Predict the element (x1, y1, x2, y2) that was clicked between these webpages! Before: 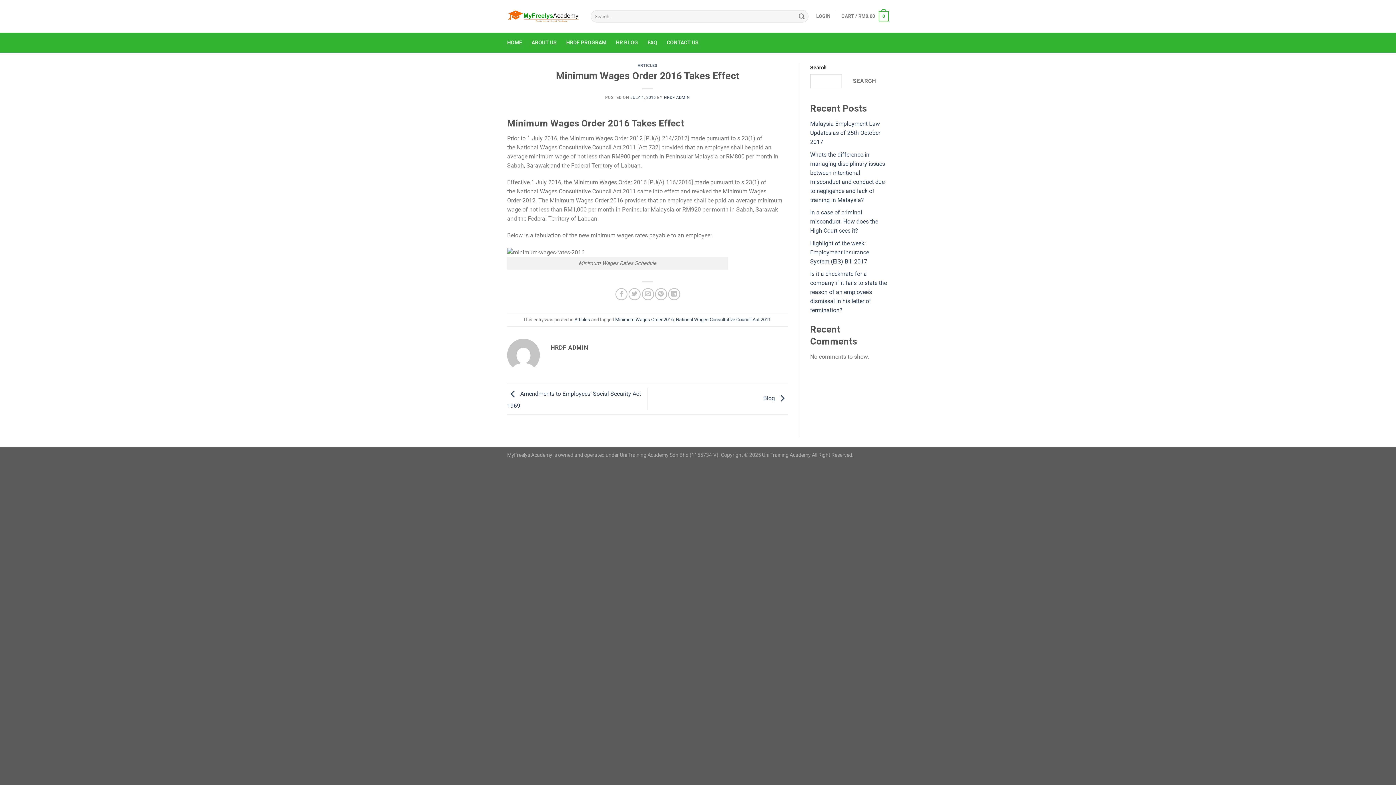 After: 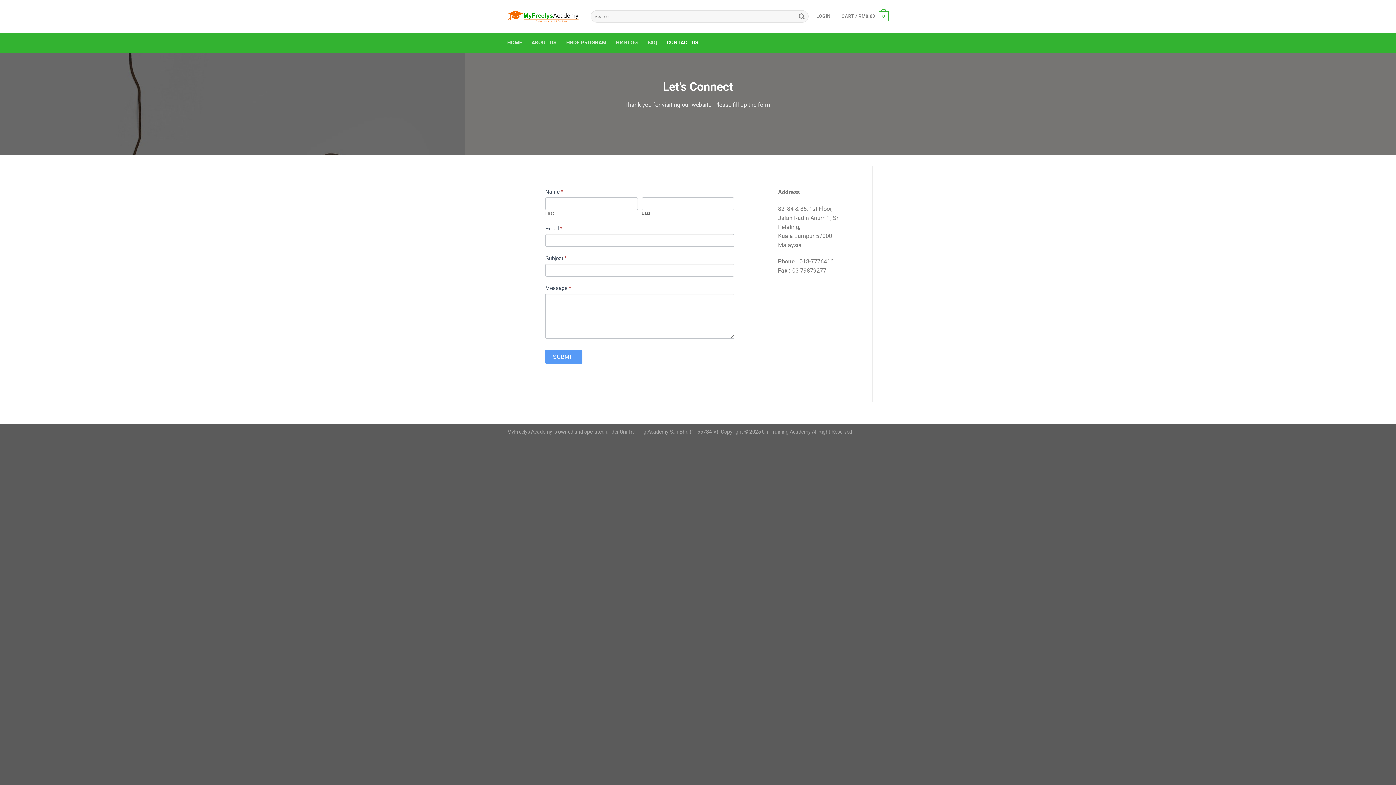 Action: label: CONTACT US bbox: (666, 36, 698, 49)